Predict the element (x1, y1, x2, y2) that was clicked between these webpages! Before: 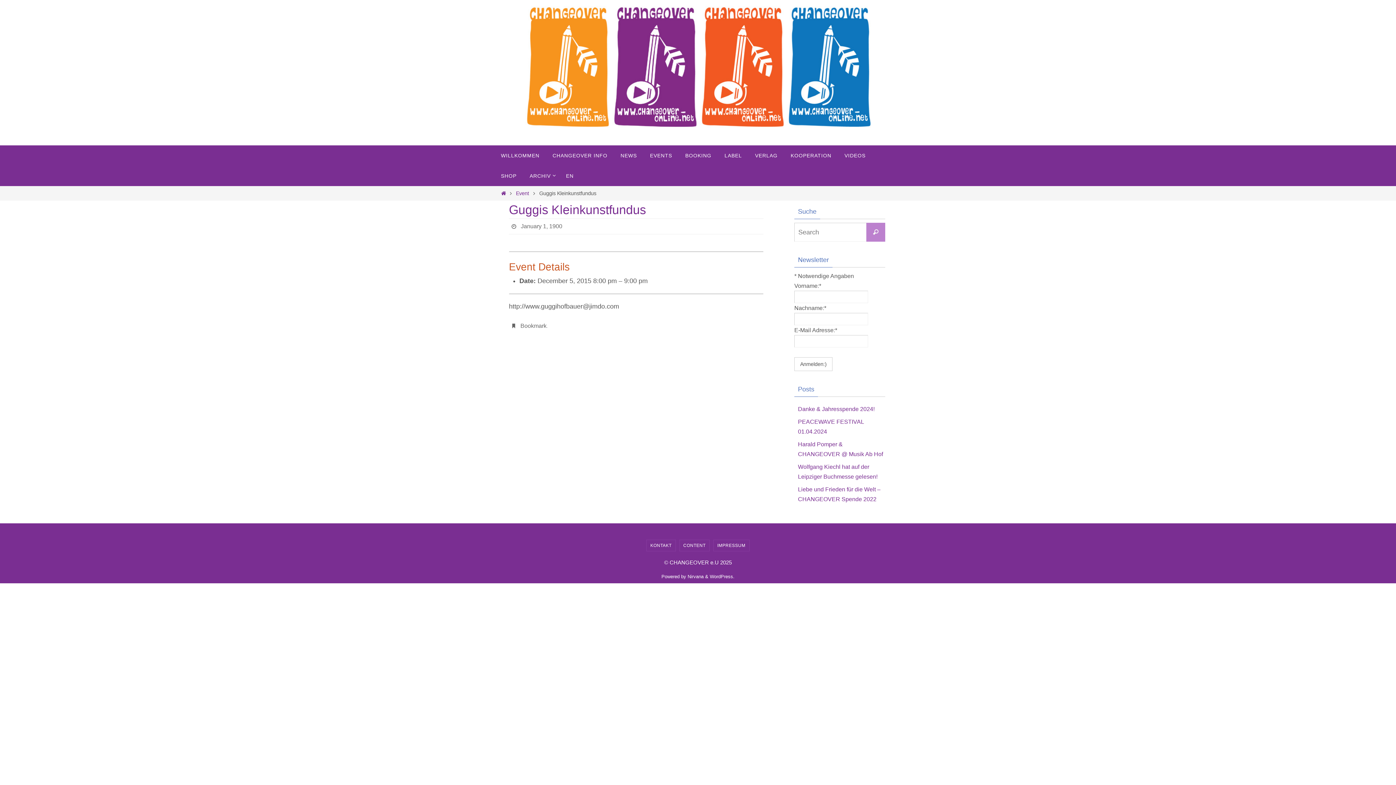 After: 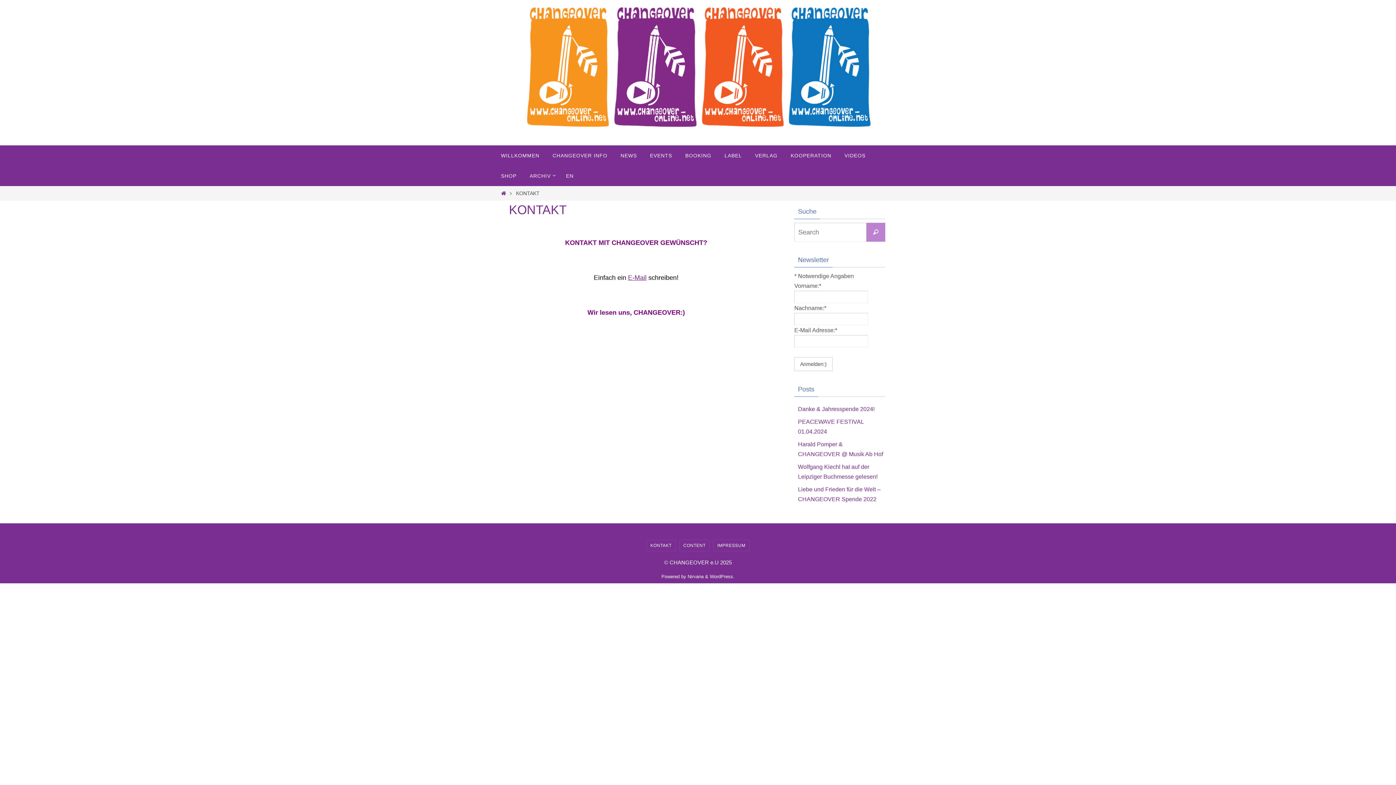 Action: label: KONTAKT bbox: (646, 540, 675, 551)